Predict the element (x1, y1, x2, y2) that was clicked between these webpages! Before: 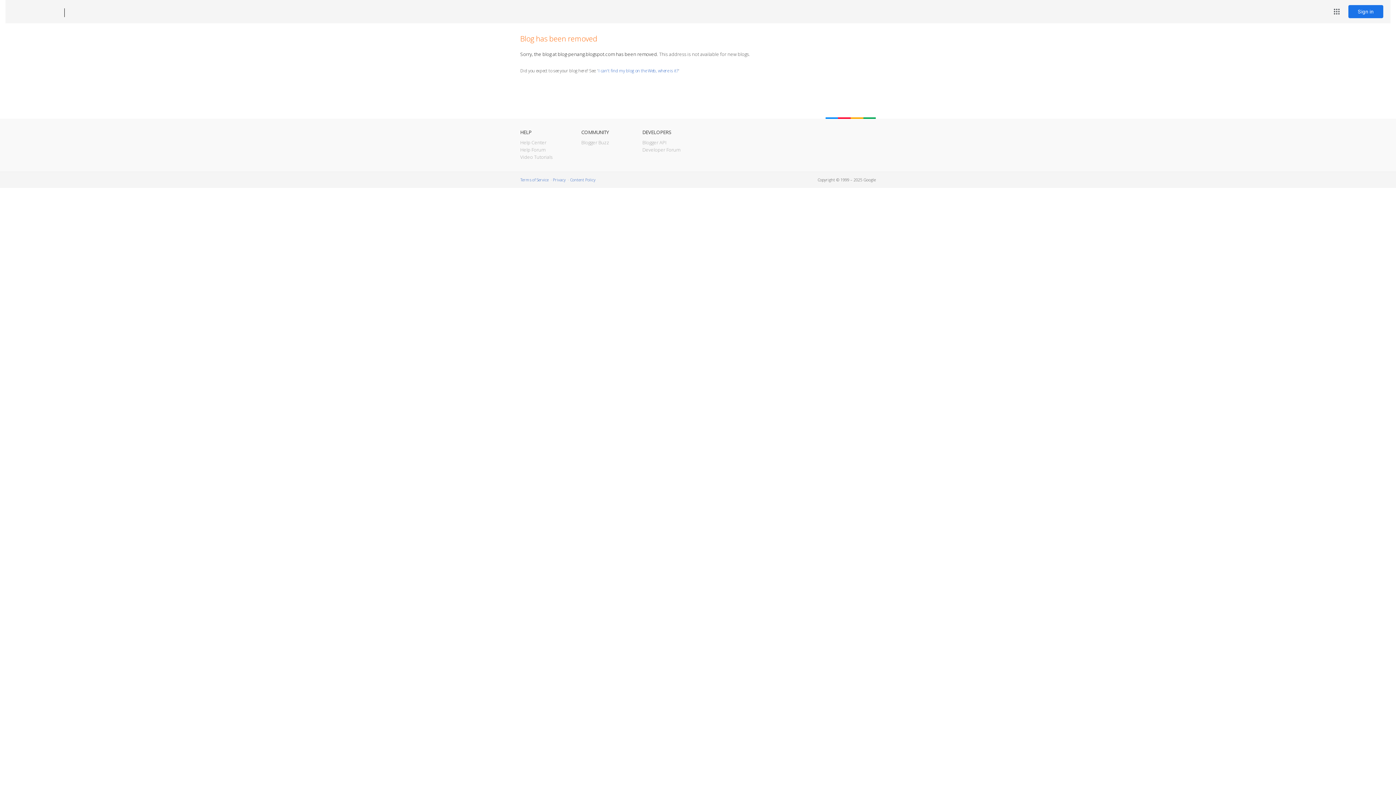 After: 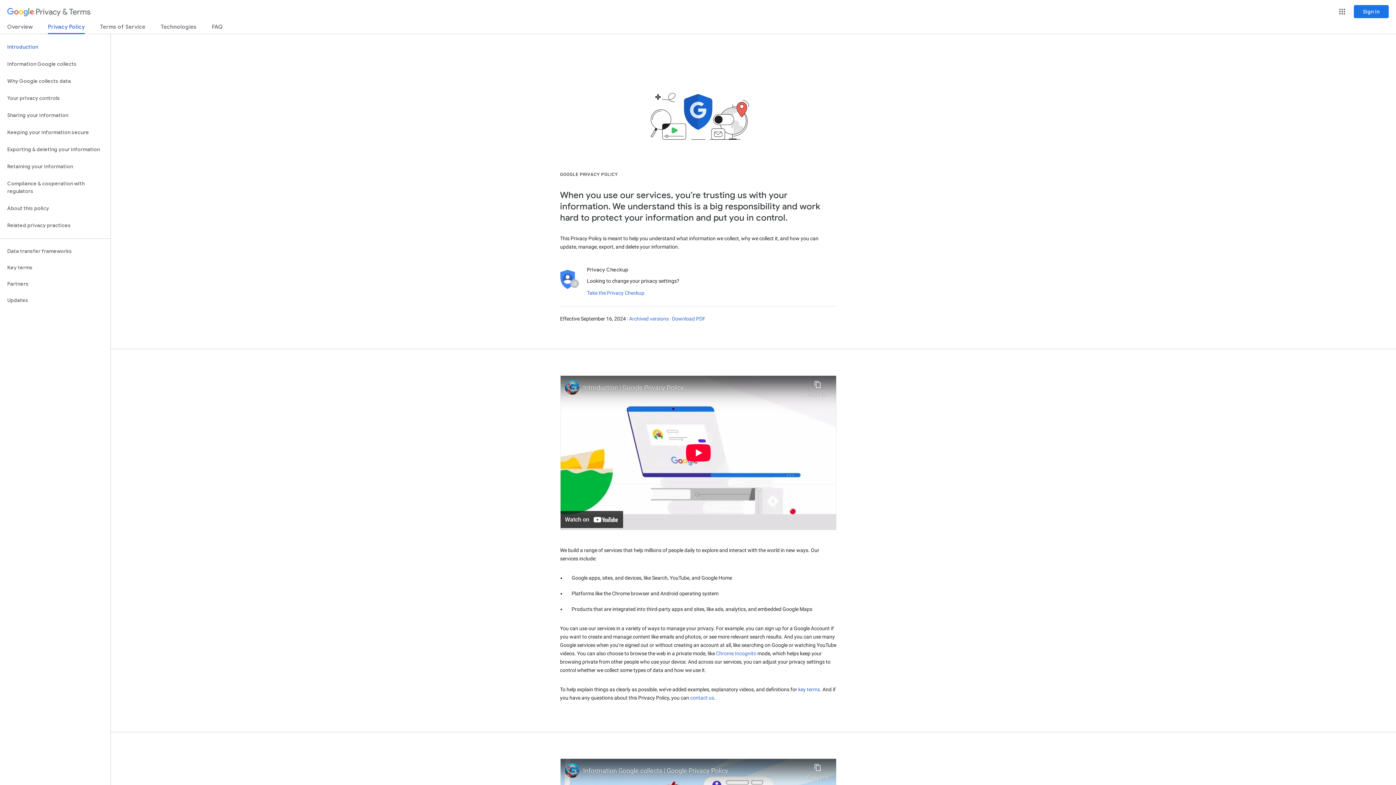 Action: bbox: (553, 177, 565, 182) label: Privacy